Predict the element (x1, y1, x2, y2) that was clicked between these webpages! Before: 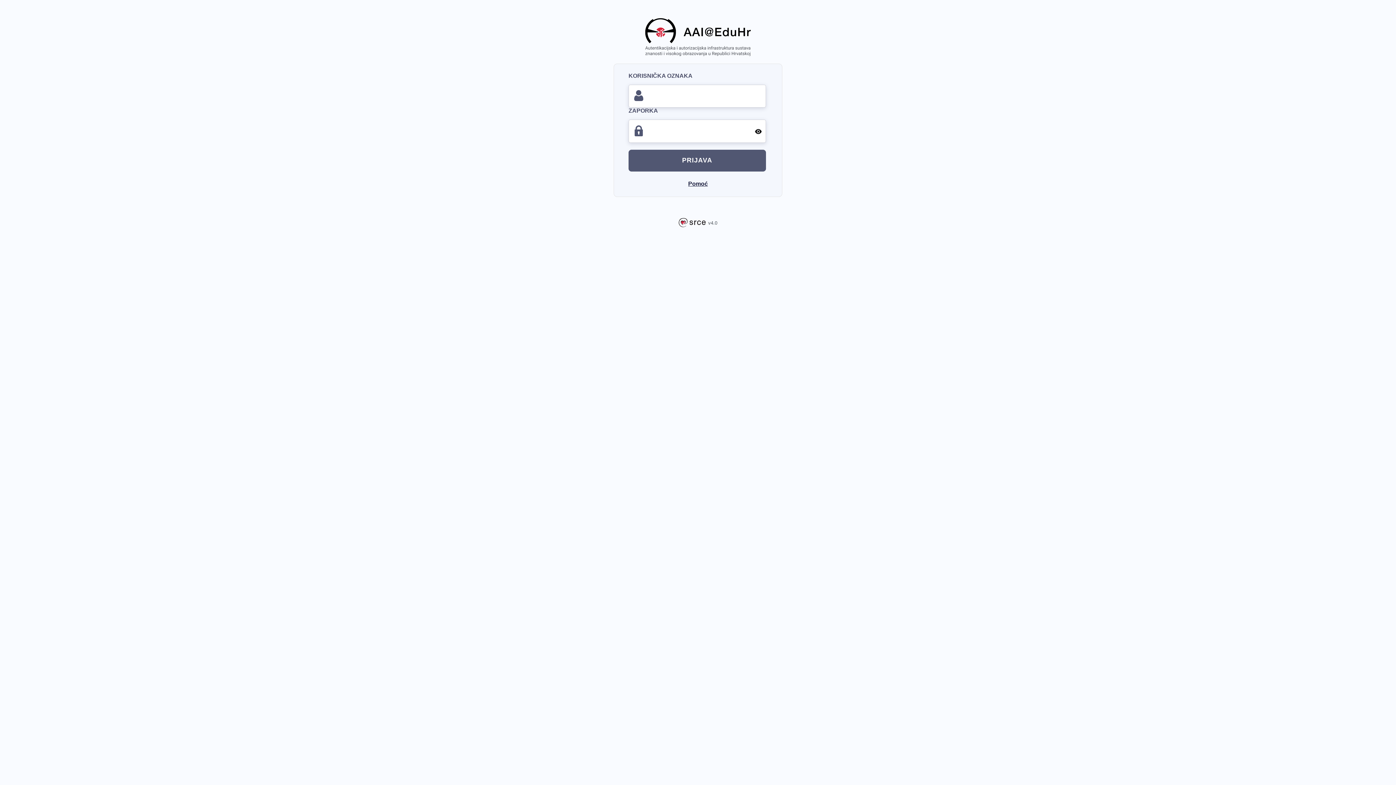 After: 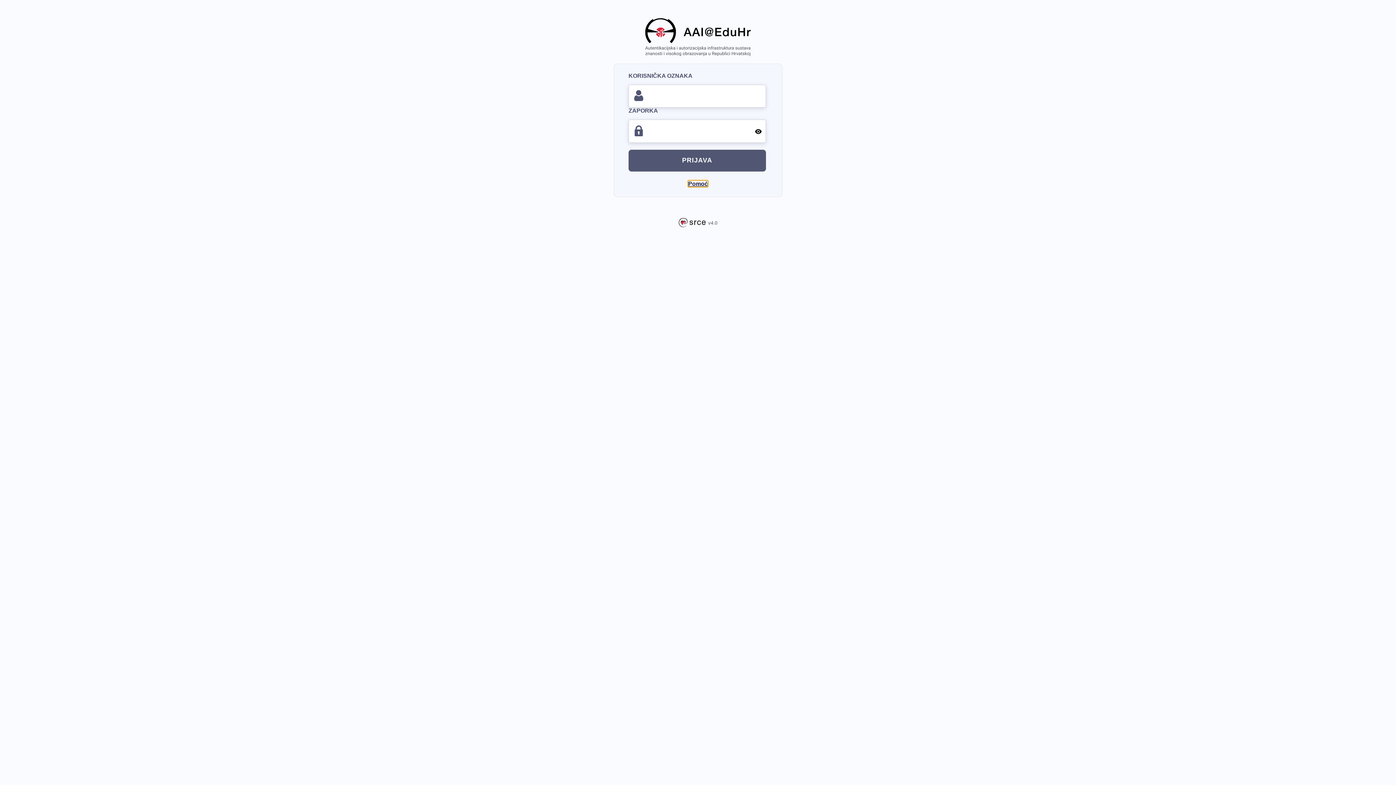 Action: label: Pomoć bbox: (688, 180, 708, 187)